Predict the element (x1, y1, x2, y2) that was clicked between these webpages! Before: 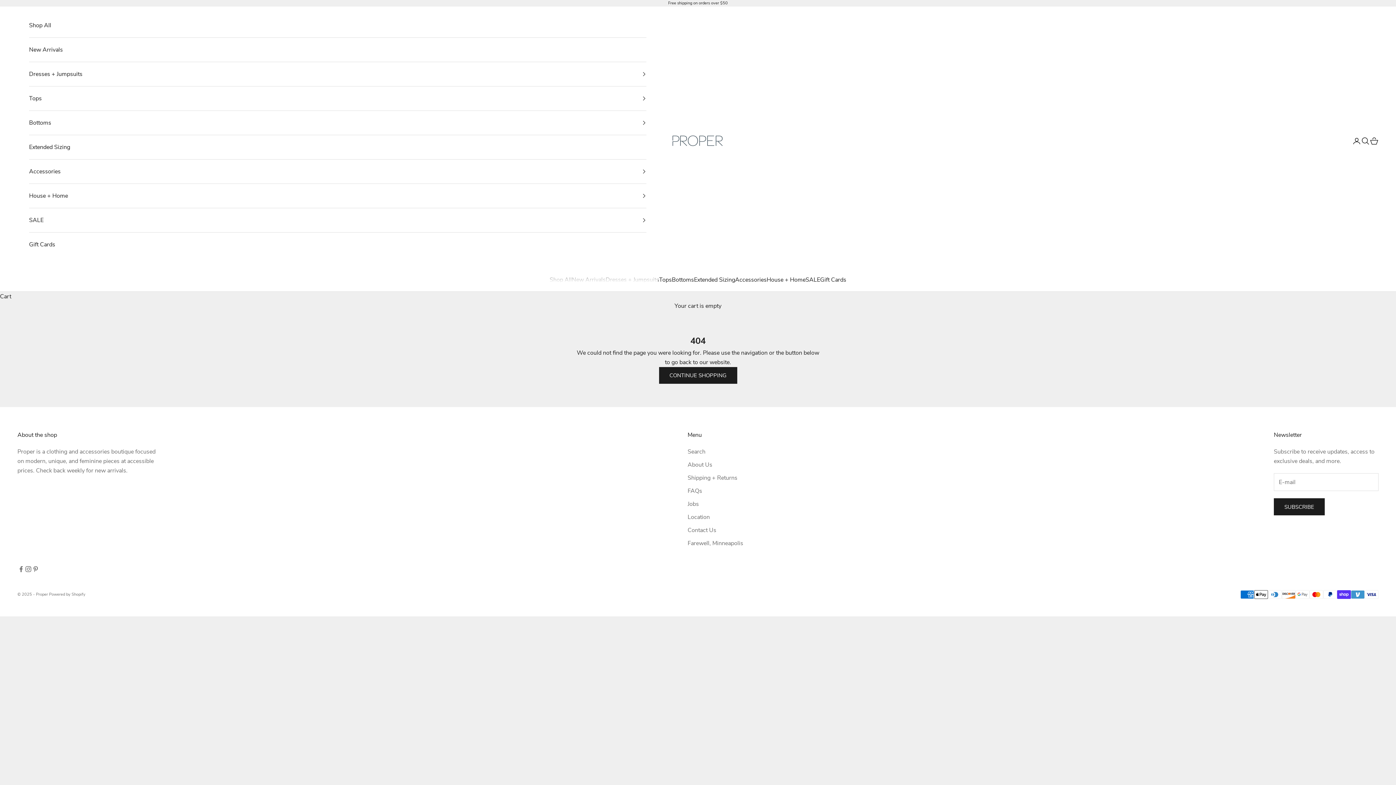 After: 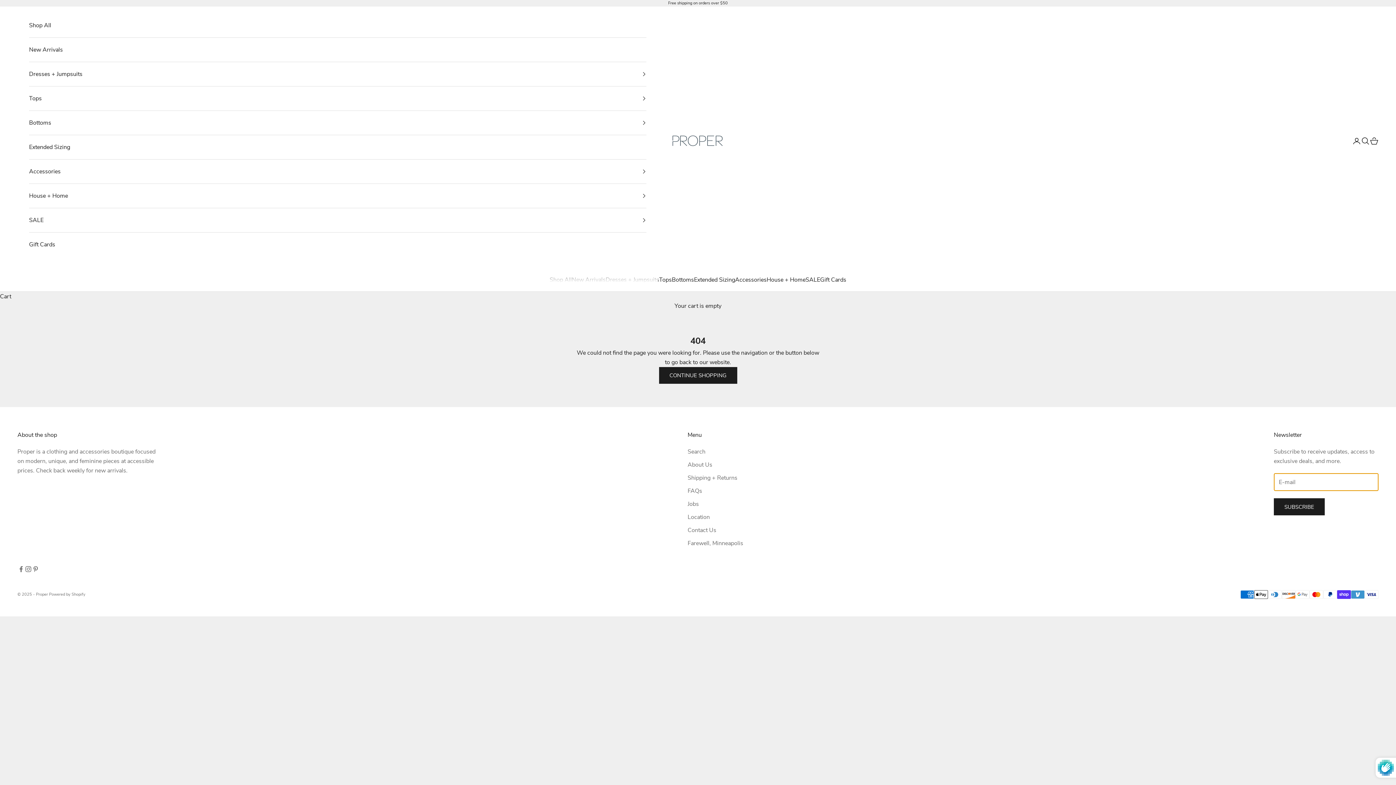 Action: label: SUBSCRIBE bbox: (1274, 498, 1325, 515)